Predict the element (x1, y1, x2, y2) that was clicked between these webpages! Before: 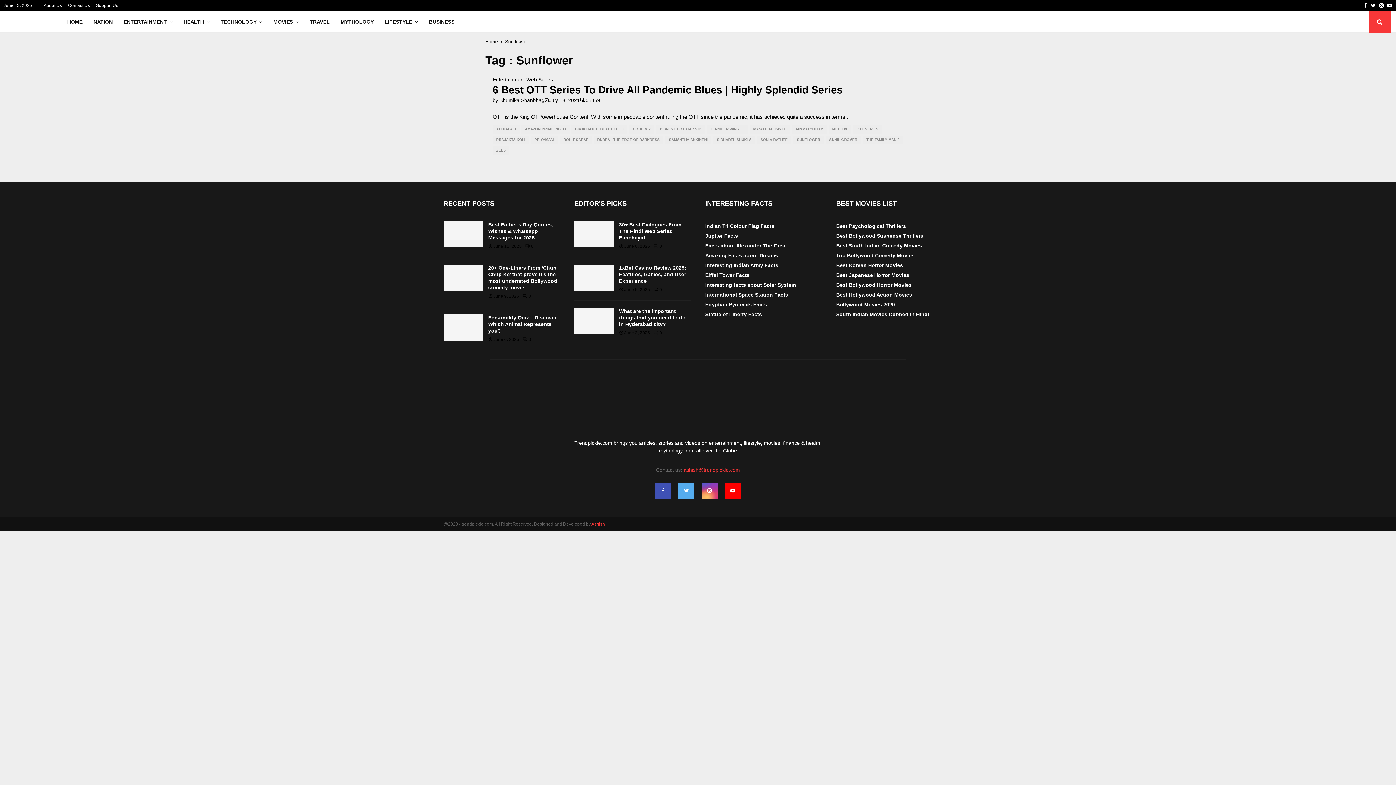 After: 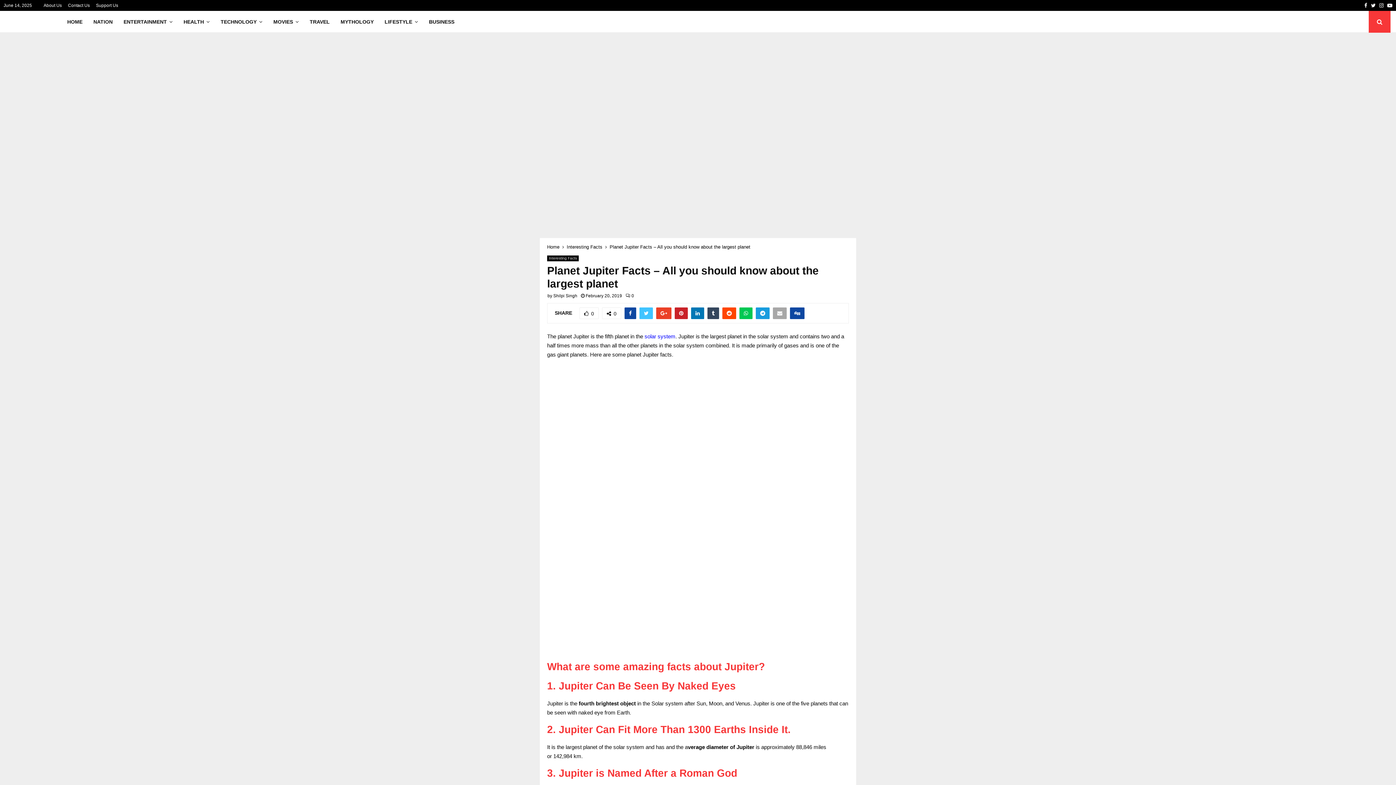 Action: label: Jupiter Facts bbox: (705, 233, 738, 239)